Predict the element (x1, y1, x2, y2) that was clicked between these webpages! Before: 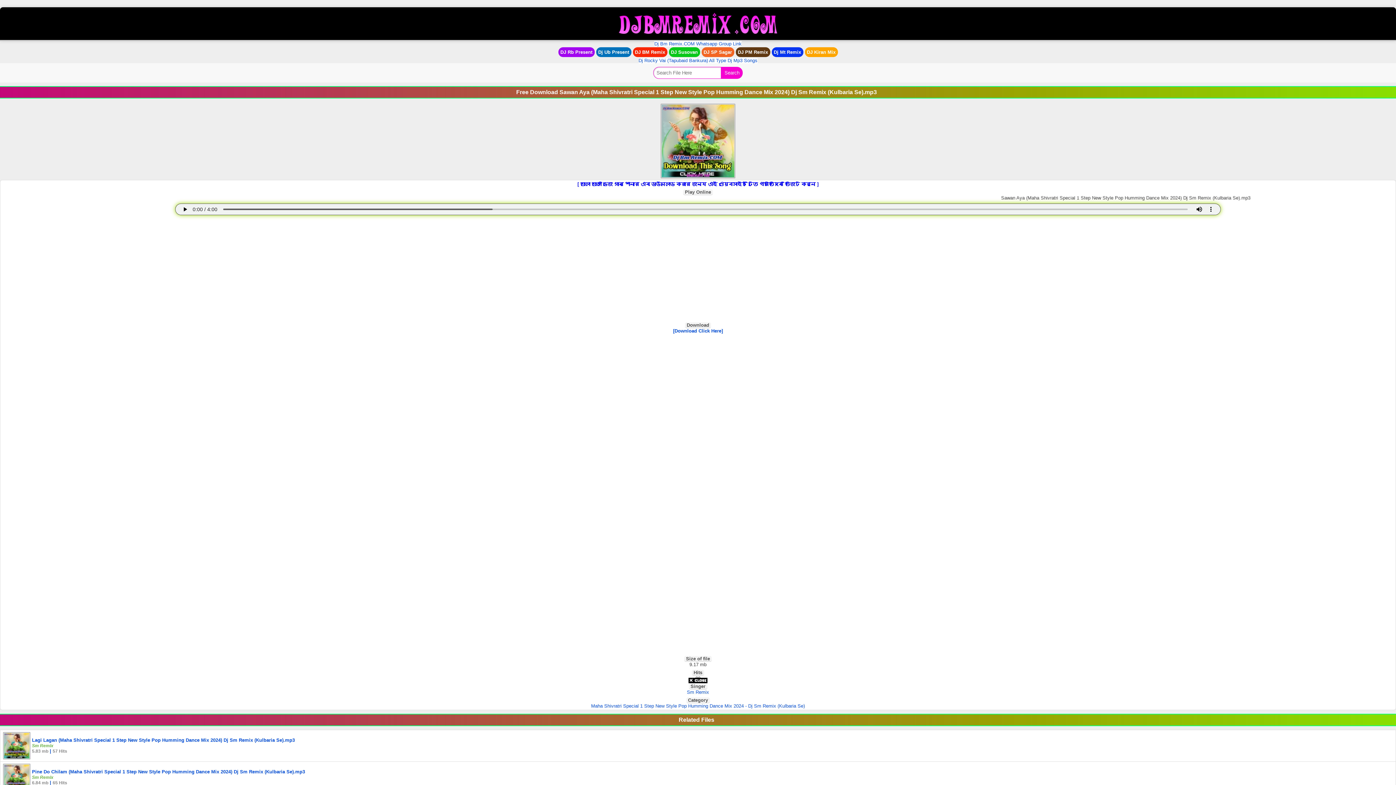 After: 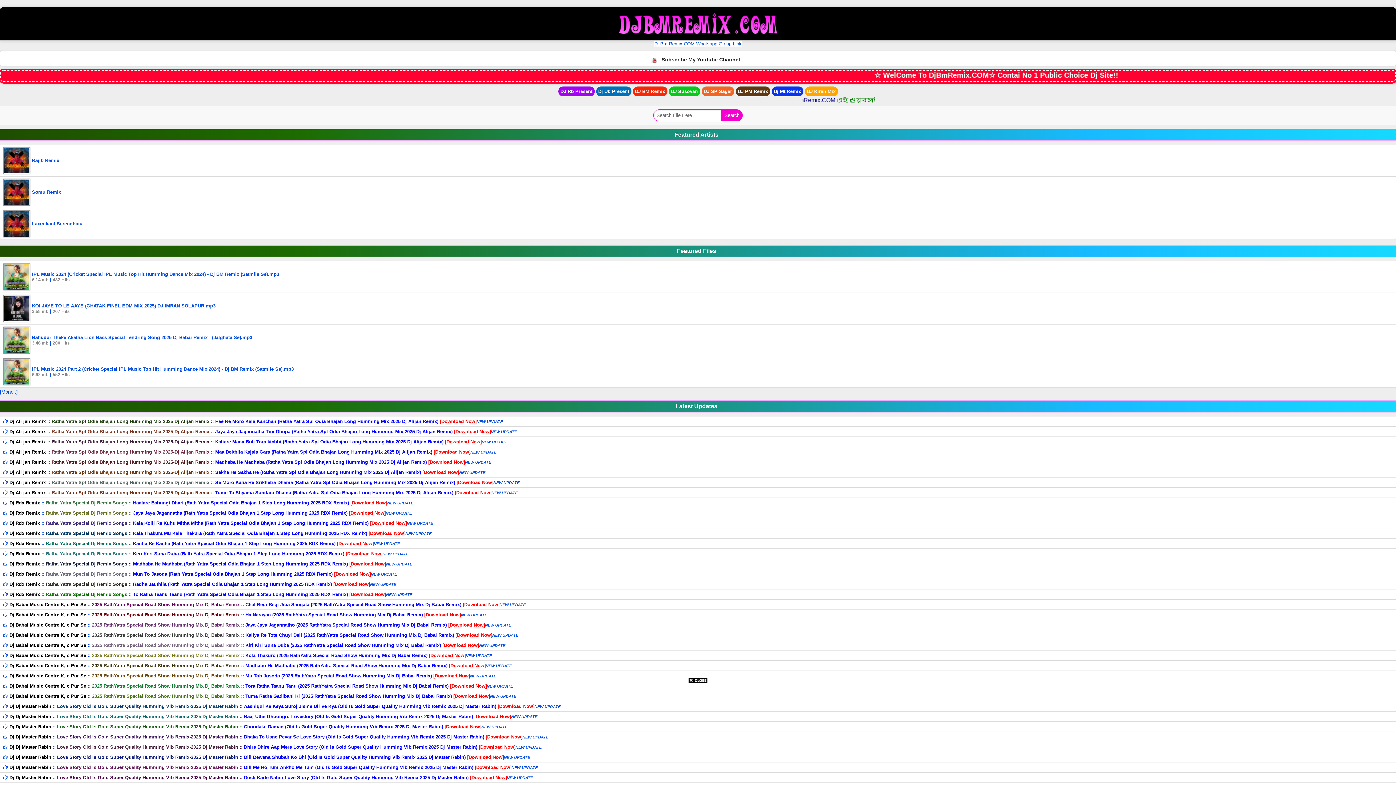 Action: bbox: (615, 19, 781, 26)